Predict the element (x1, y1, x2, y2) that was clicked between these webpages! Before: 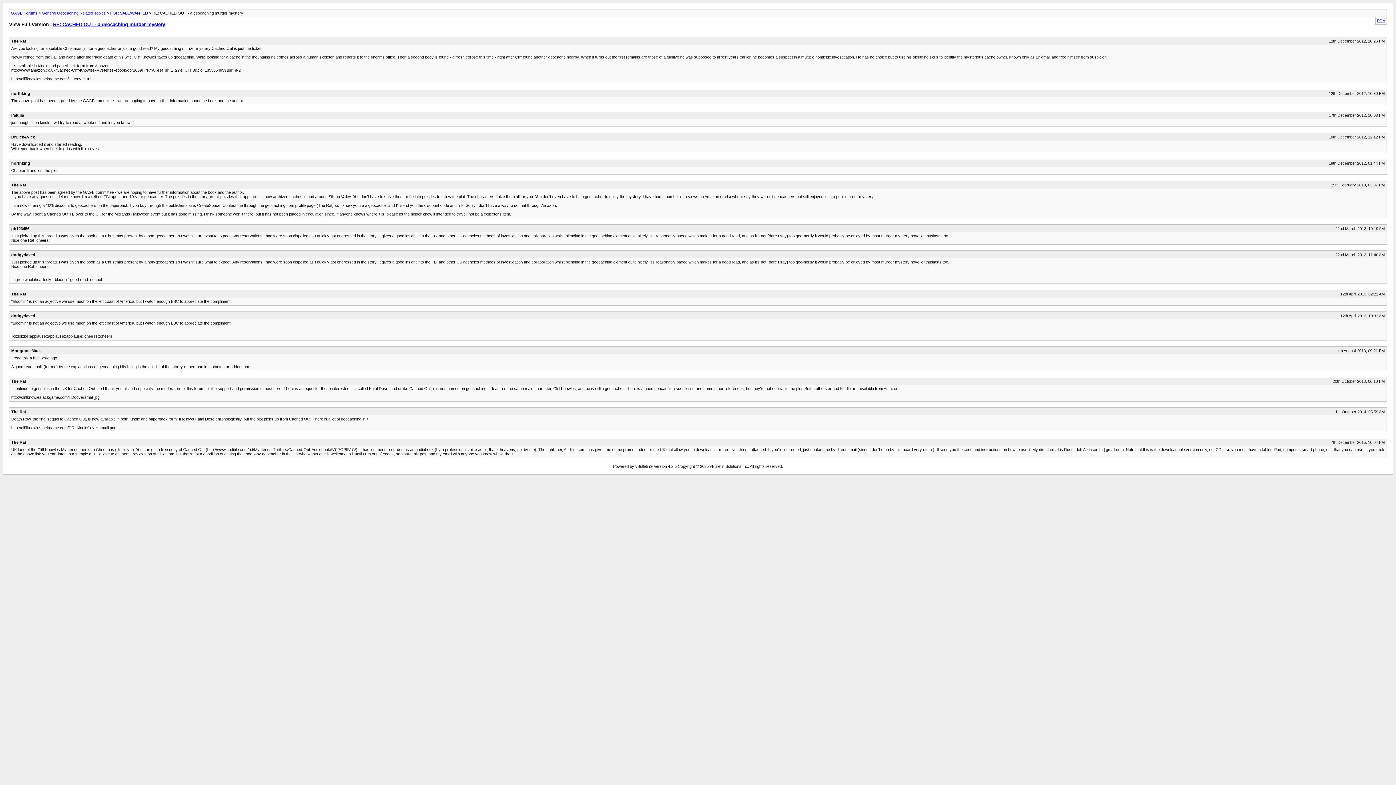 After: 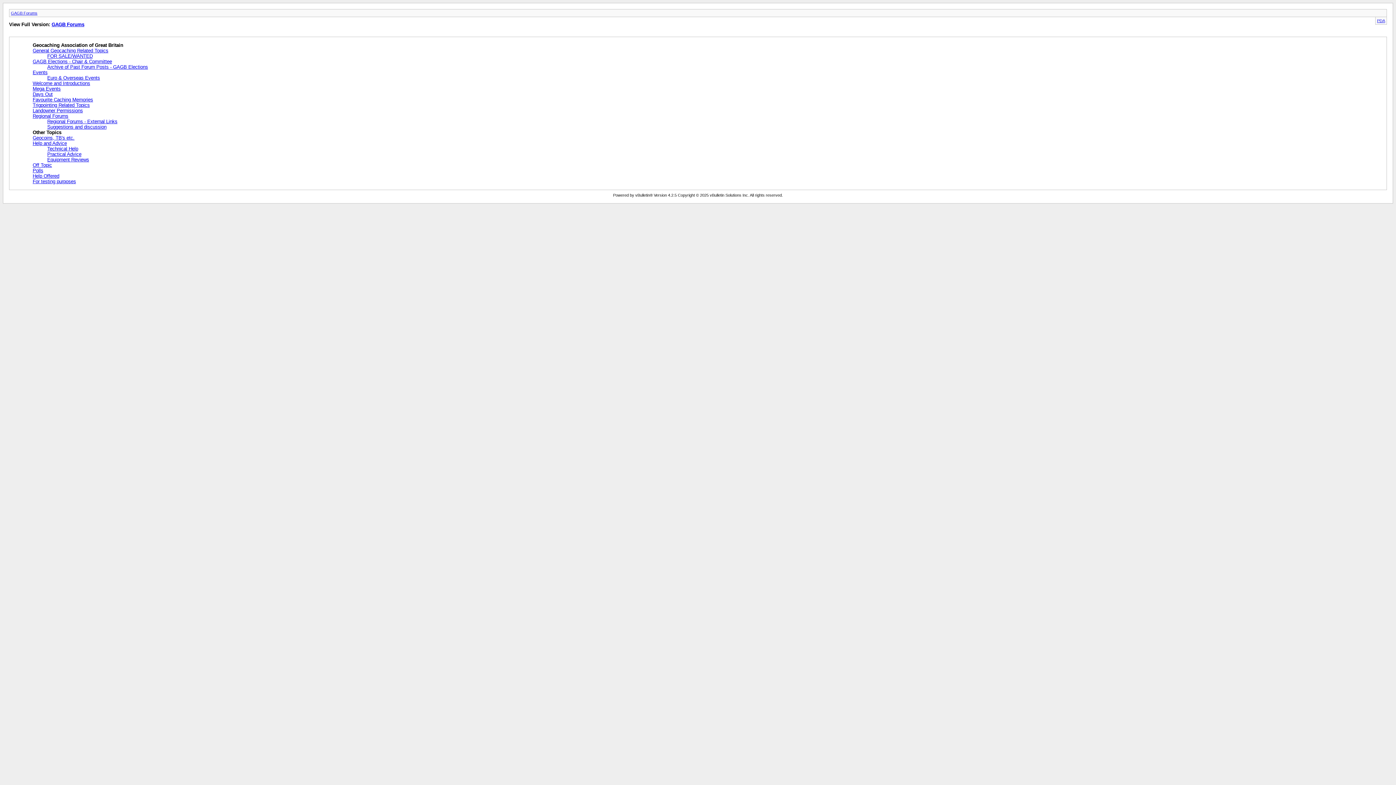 Action: label: GAGB Forums bbox: (10, 10, 37, 15)